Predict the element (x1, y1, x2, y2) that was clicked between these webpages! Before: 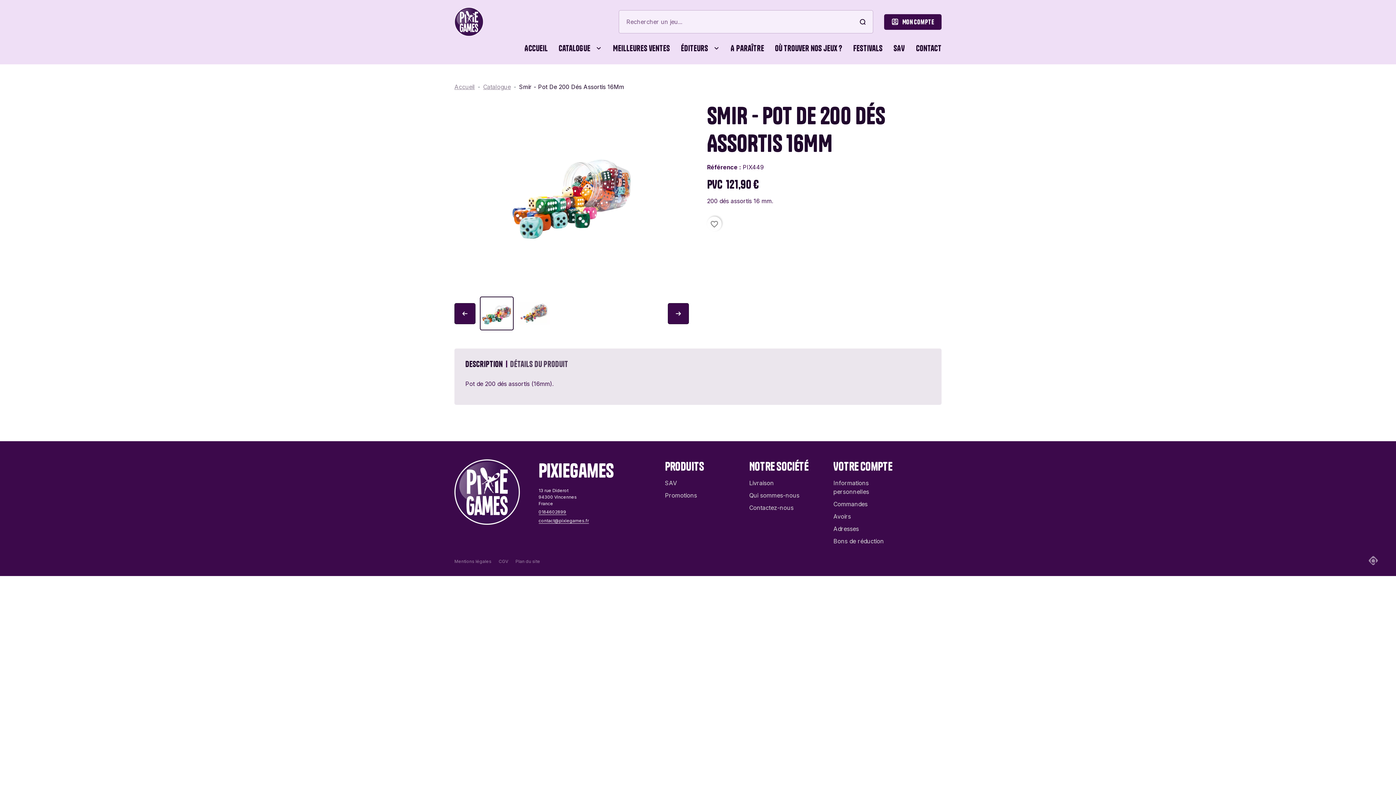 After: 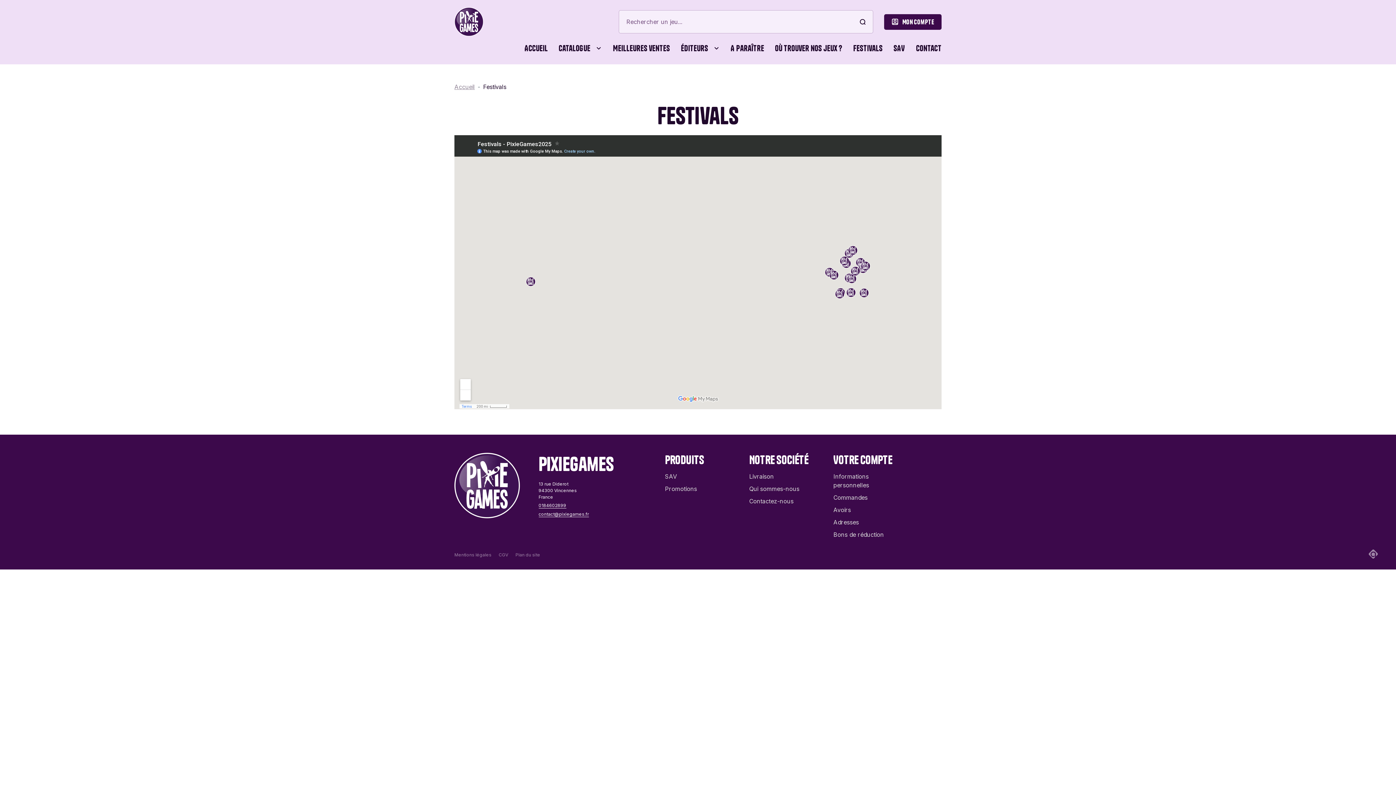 Action: bbox: (853, 43, 882, 53) label: Festivals